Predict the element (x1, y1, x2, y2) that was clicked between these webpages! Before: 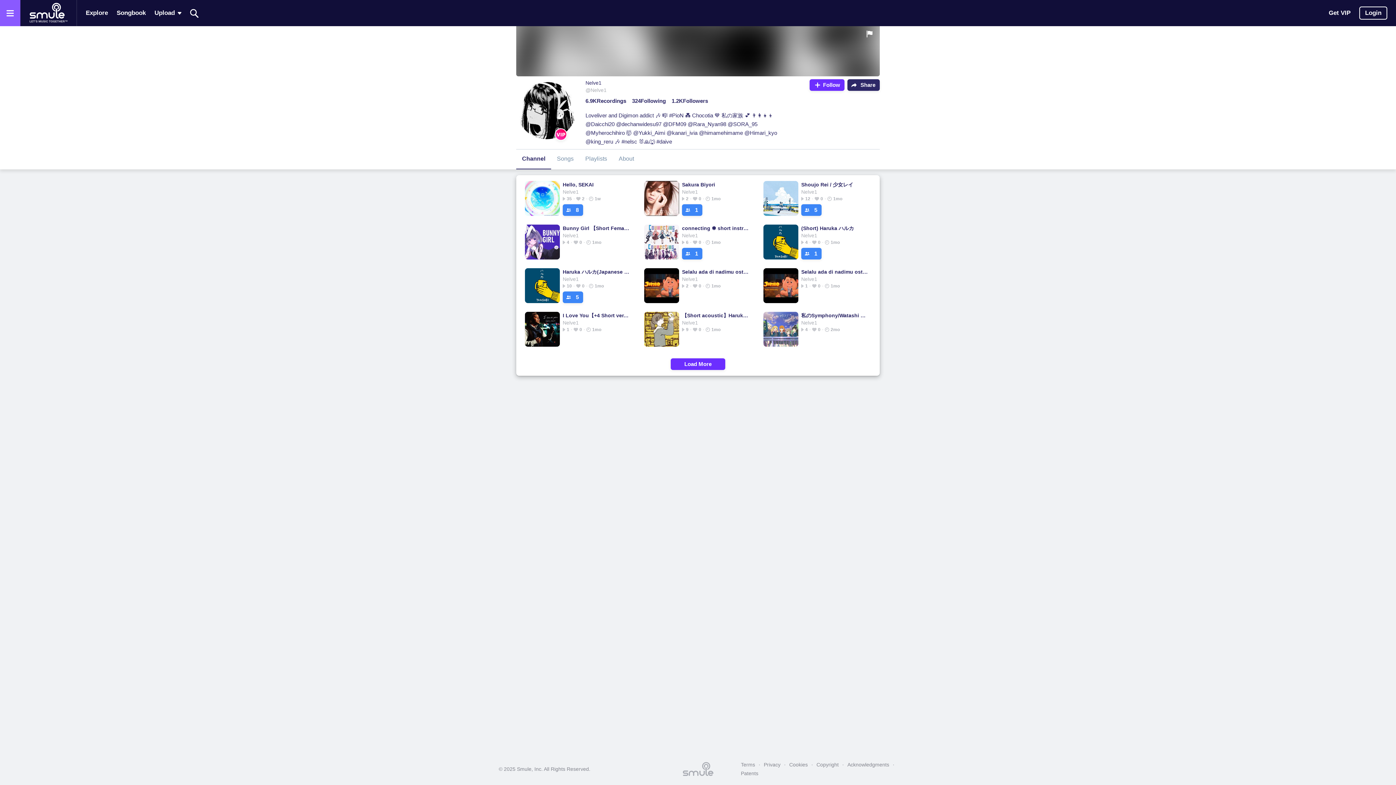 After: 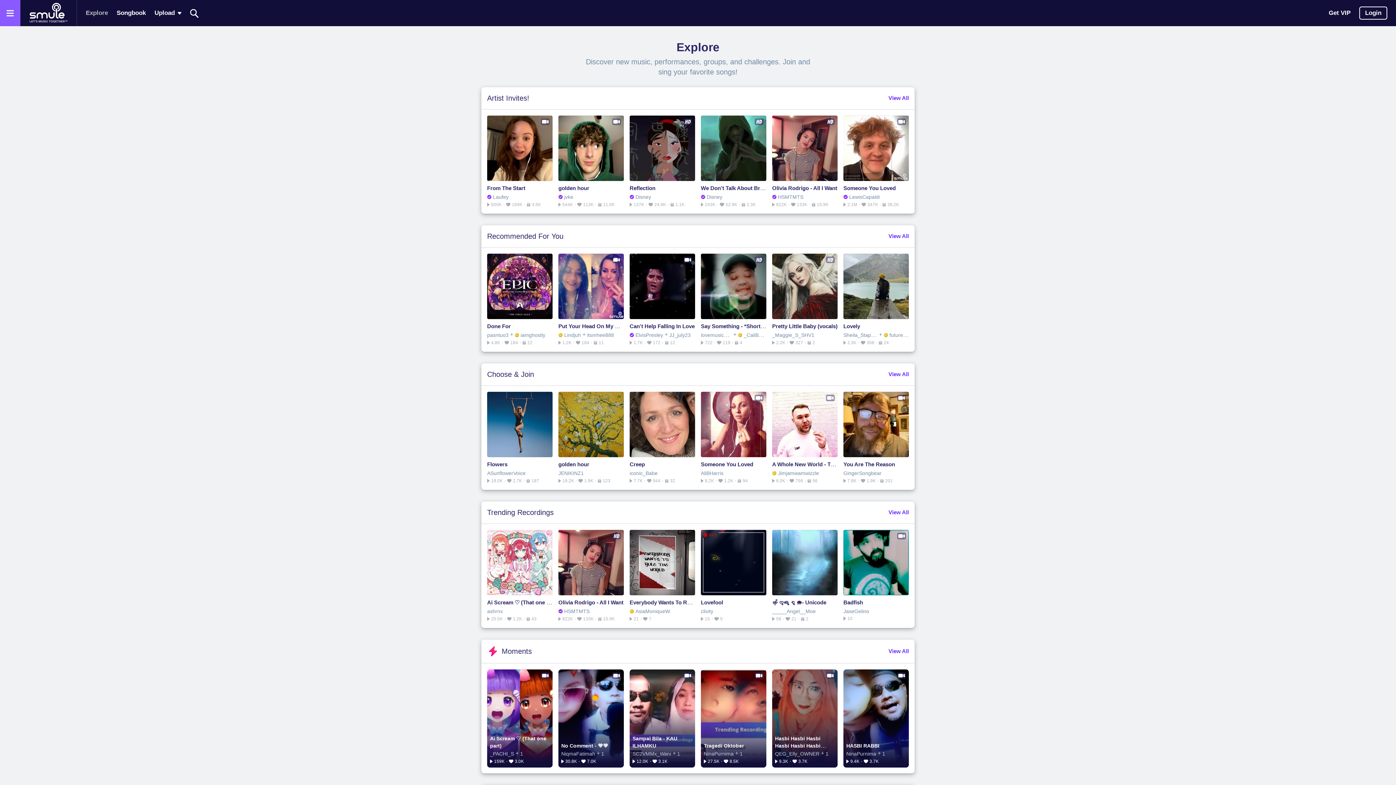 Action: label: Explore bbox: (85, 2, 108, 24)